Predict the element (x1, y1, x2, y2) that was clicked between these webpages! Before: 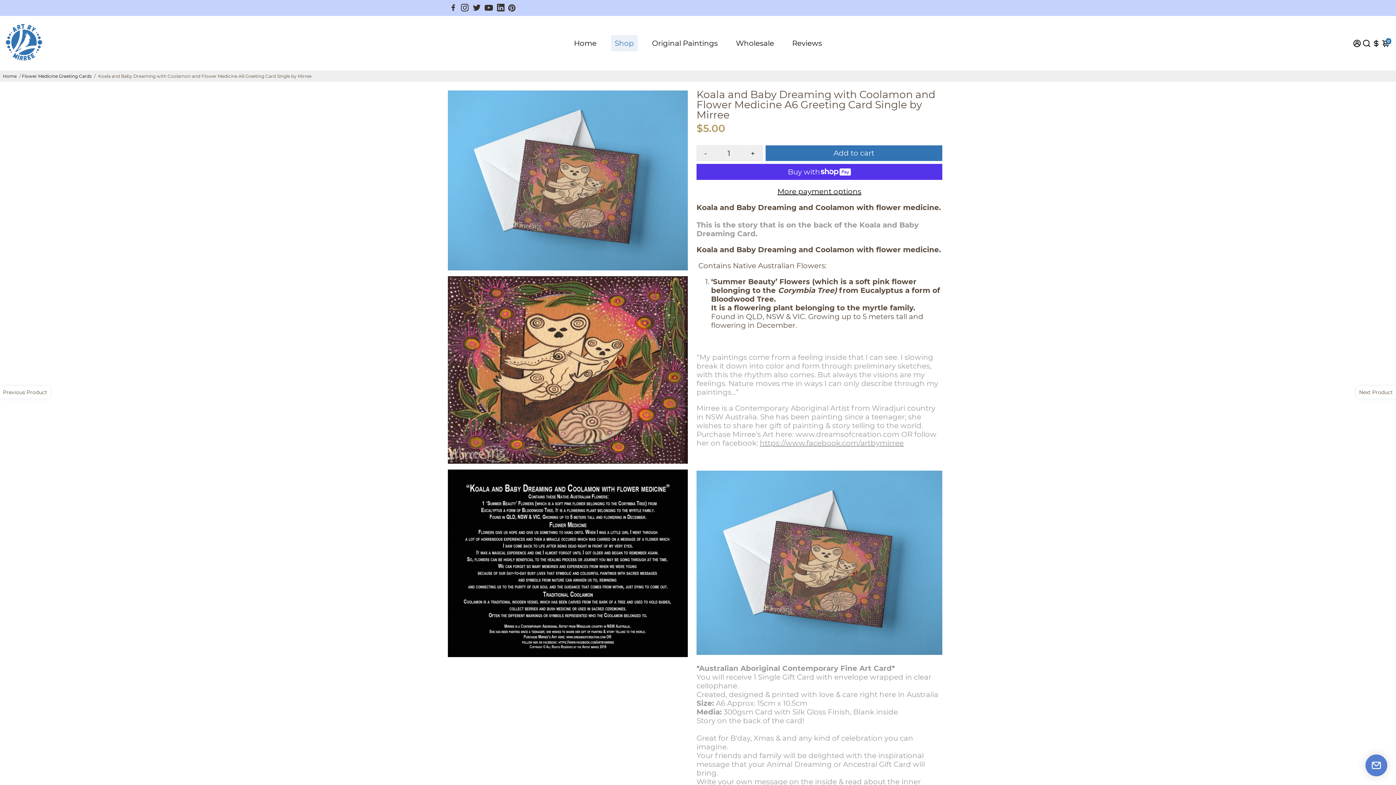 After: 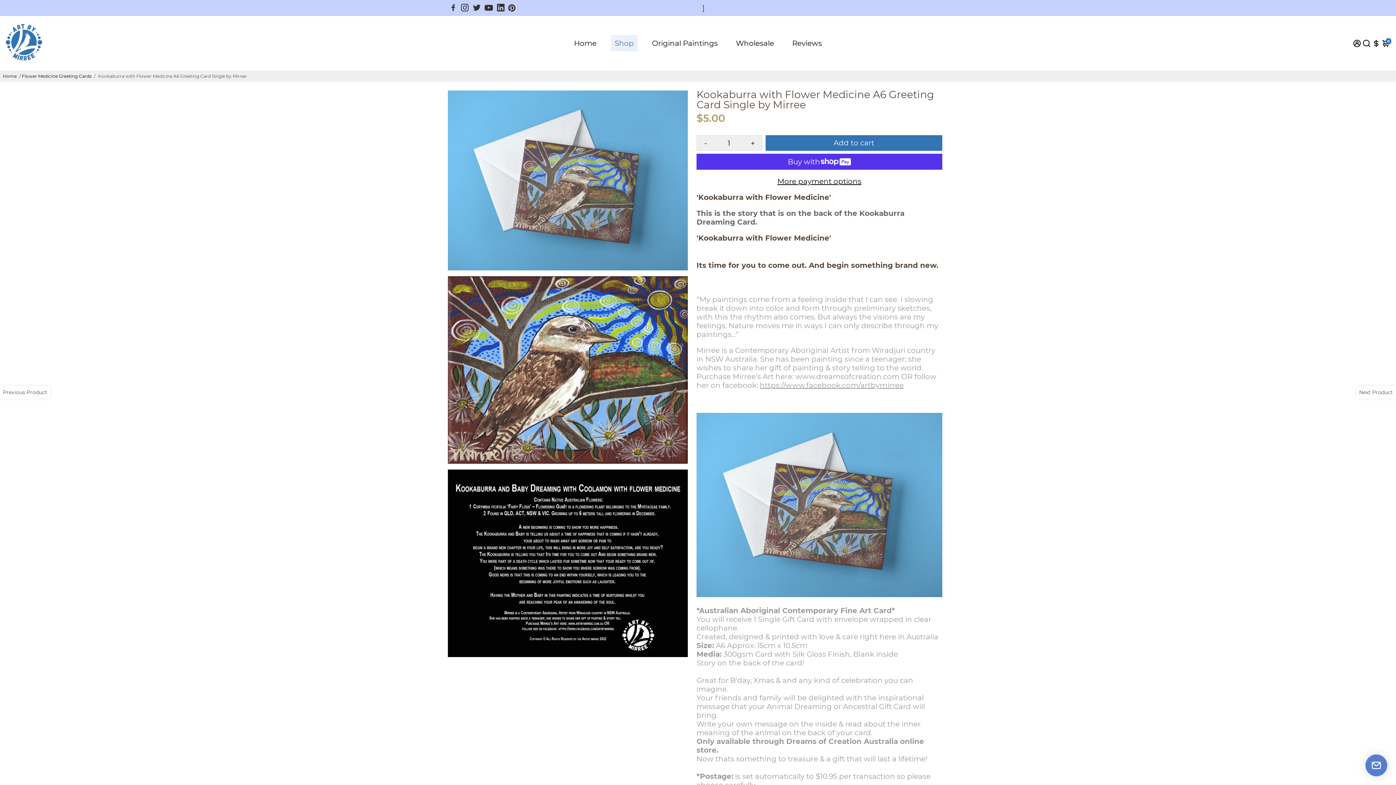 Action: bbox: (1356, 386, 1396, 398) label: Next Product